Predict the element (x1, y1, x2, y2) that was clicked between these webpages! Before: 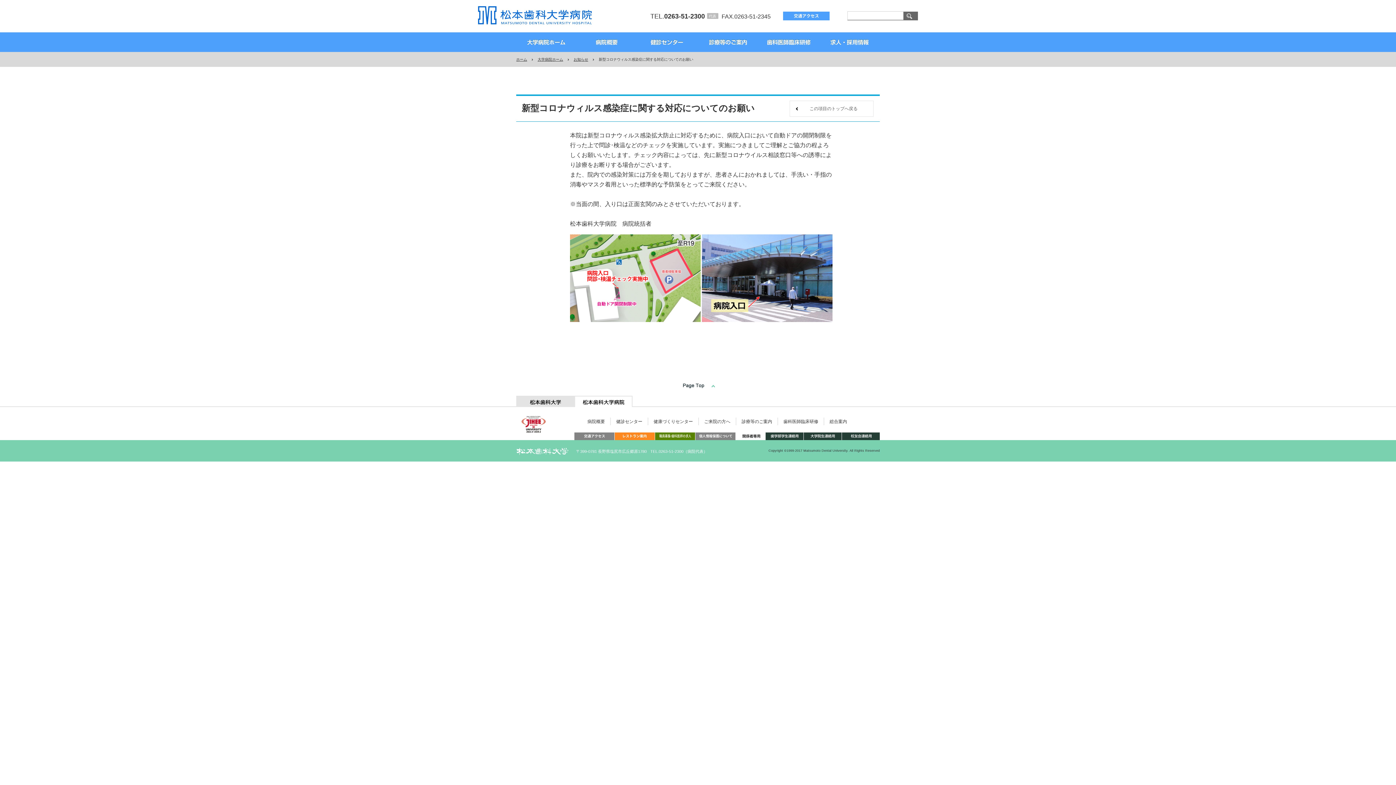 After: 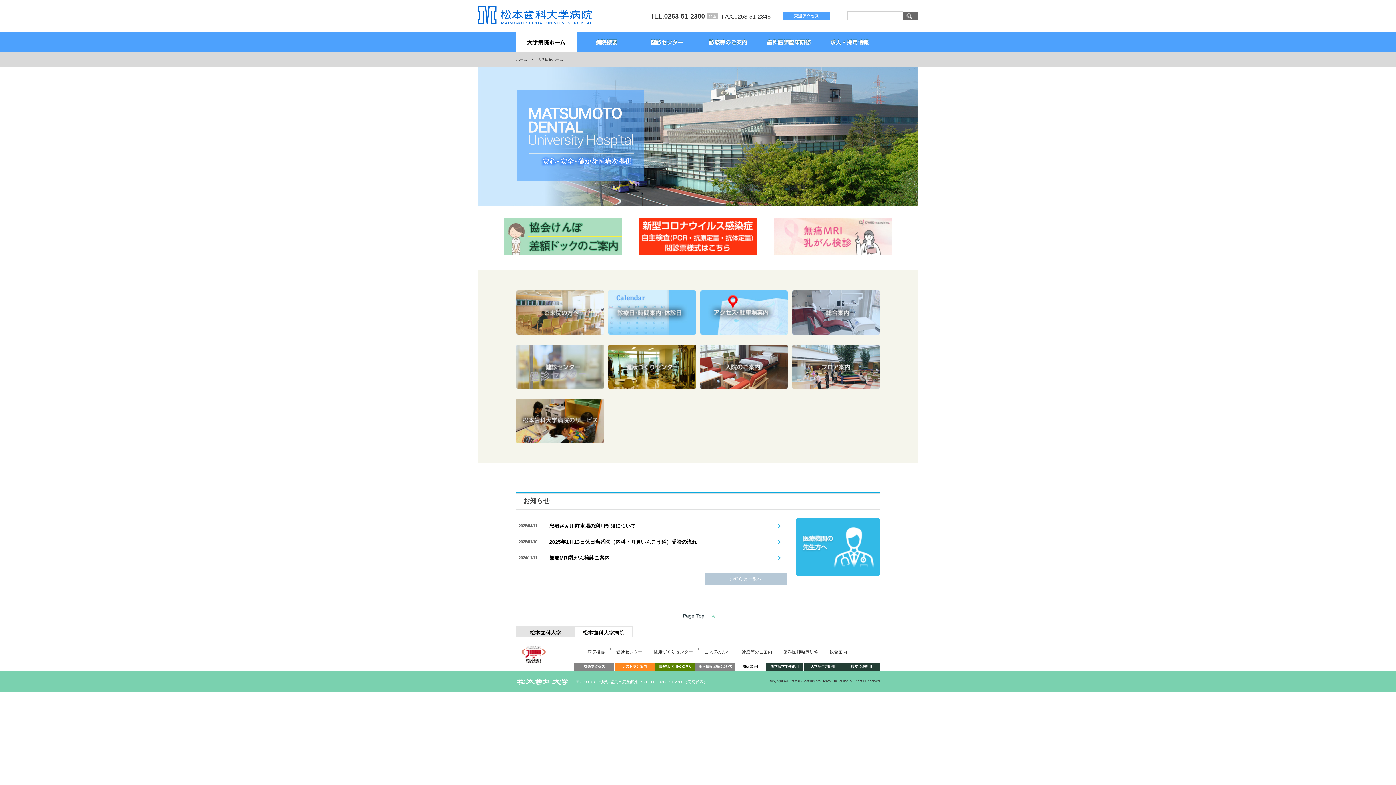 Action: bbox: (478, 8, 592, 14)